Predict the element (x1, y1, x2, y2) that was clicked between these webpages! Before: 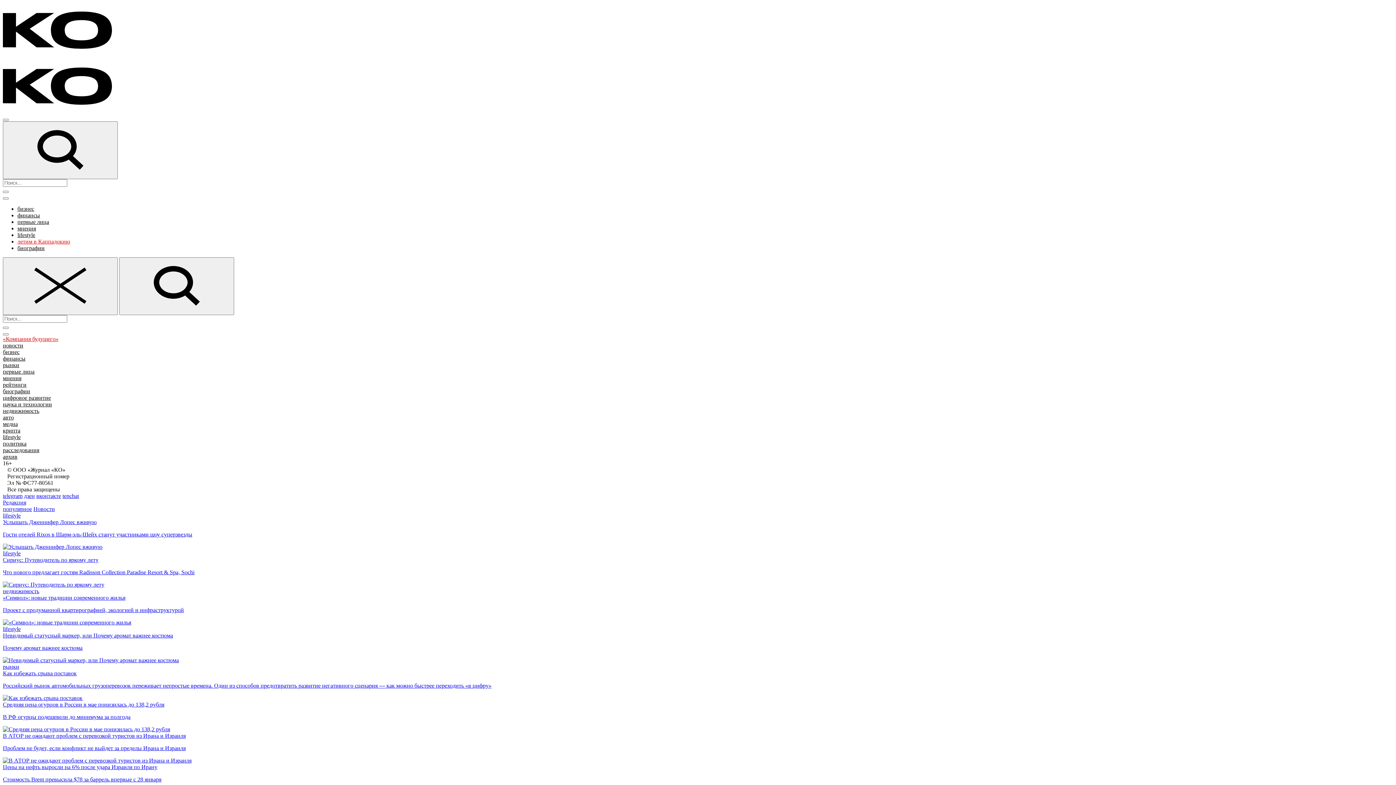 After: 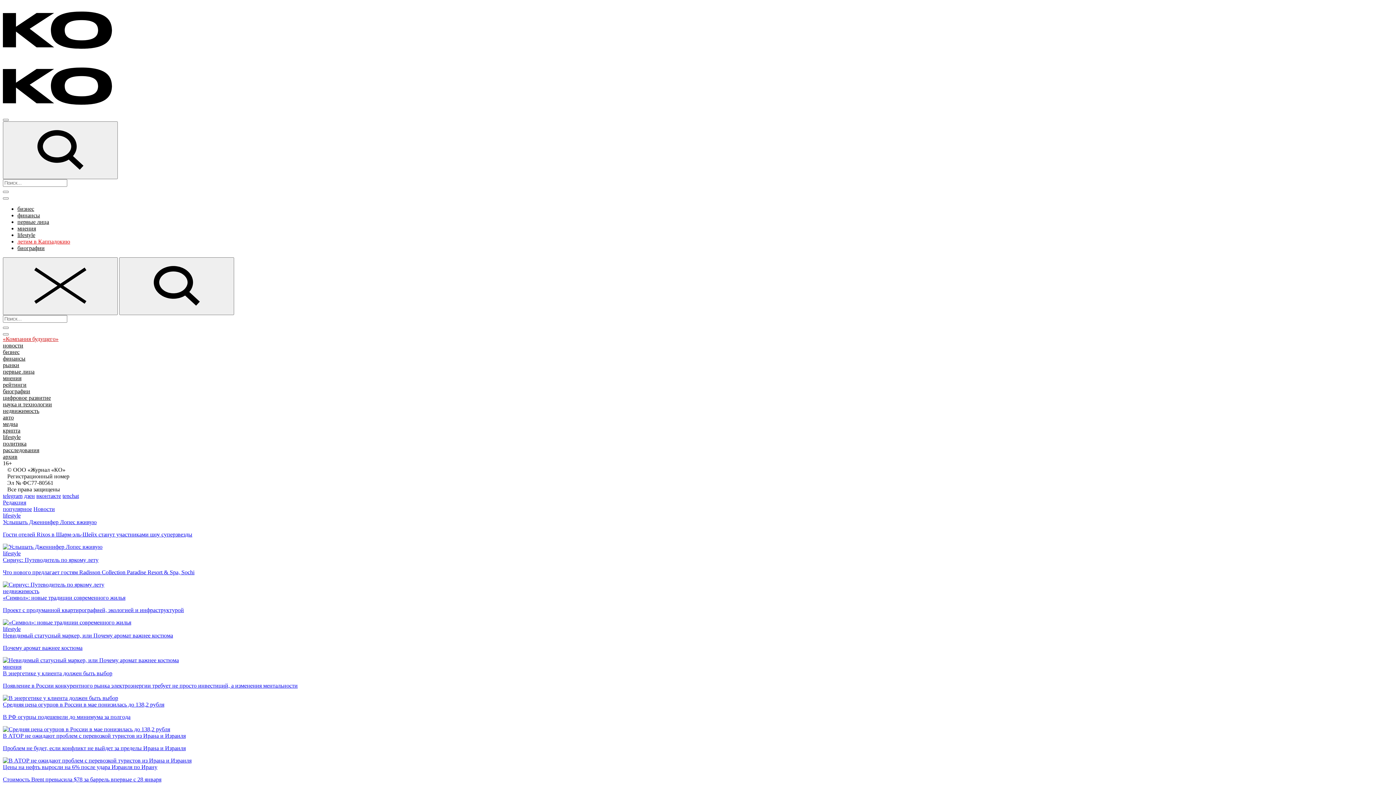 Action: bbox: (2, 670, 1393, 701) label: Как избежать срыва поставок

Российский рынок автомобильных грузоперевозок переживает непростые времена. Один из способов предотвратить развитие негативного сценария — как можно быстрее переходить «в цифру»